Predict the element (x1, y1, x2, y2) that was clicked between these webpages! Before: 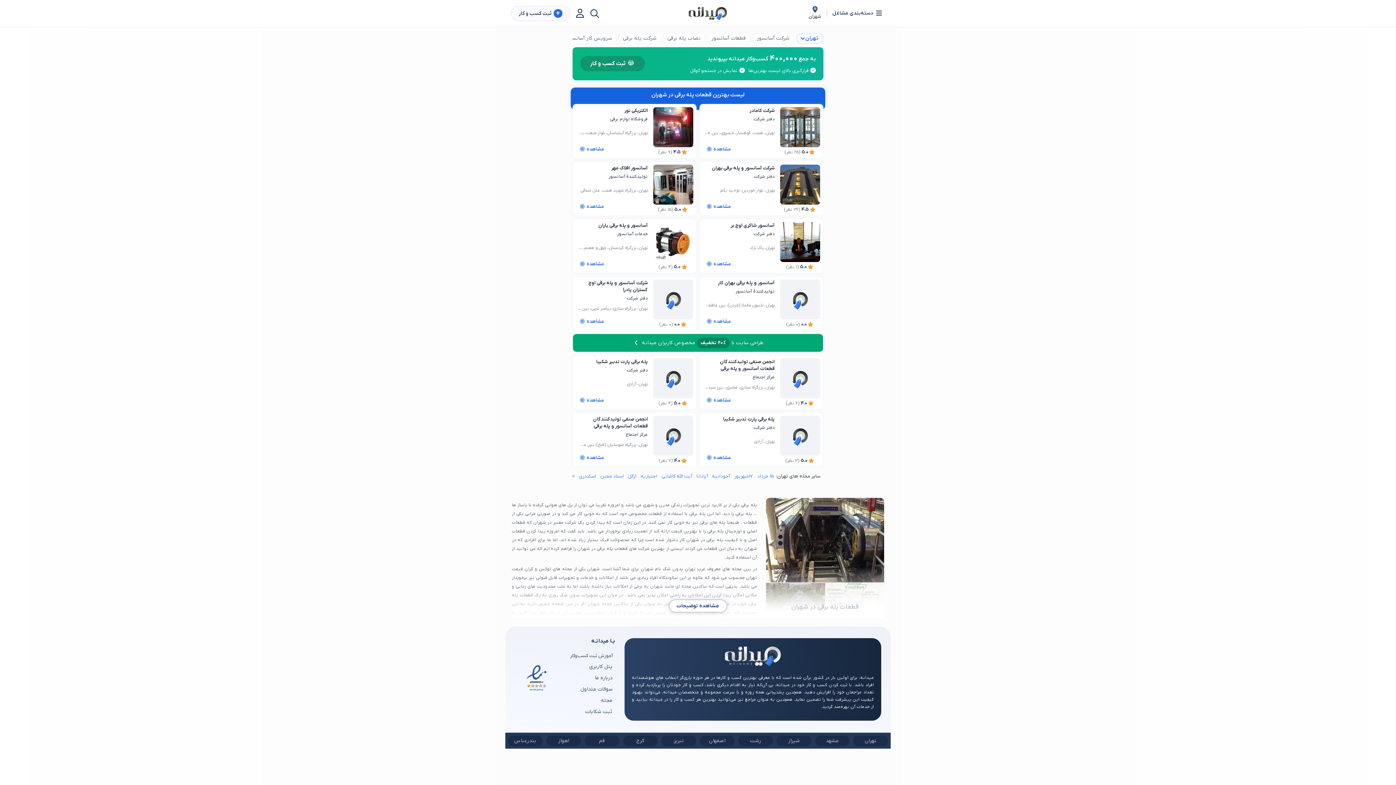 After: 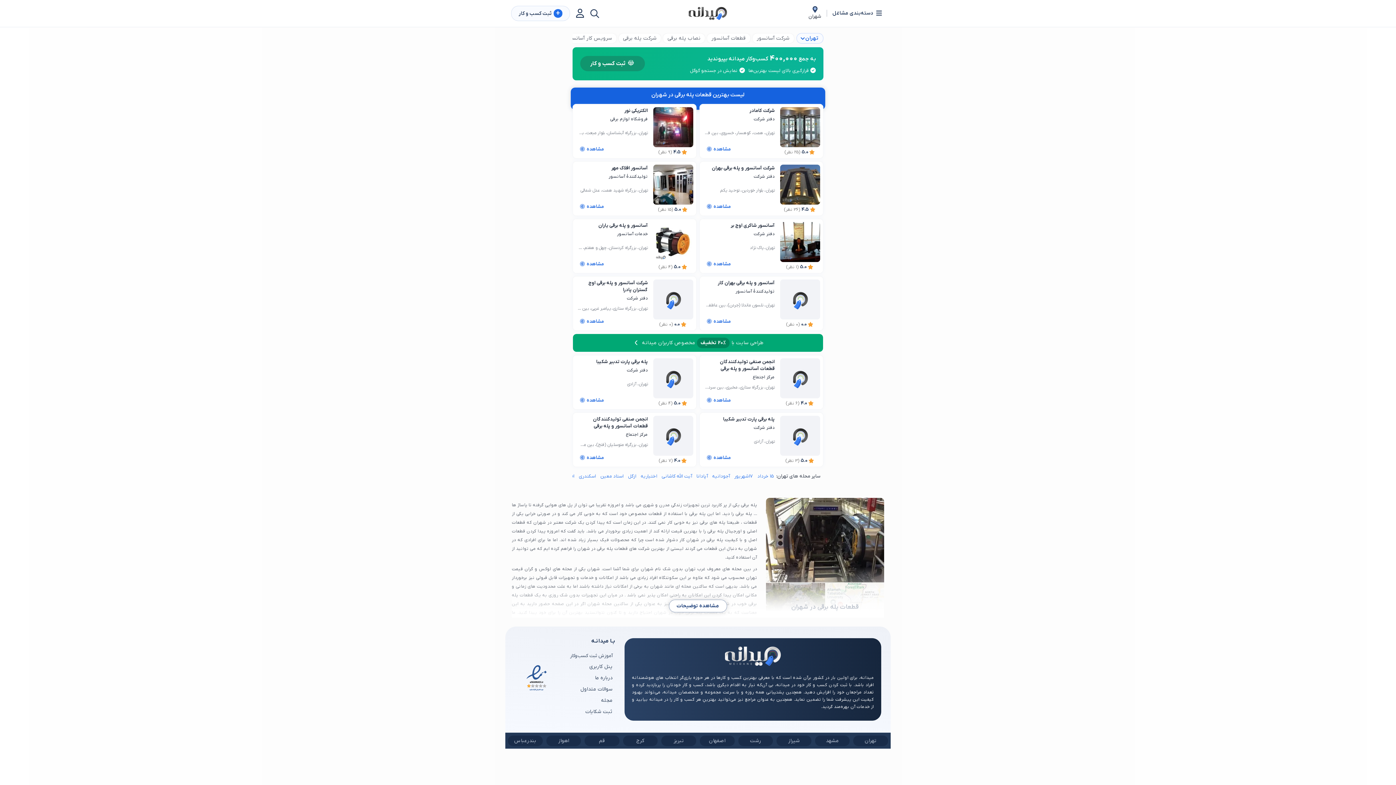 Action: bbox: (524, 674, 549, 681)